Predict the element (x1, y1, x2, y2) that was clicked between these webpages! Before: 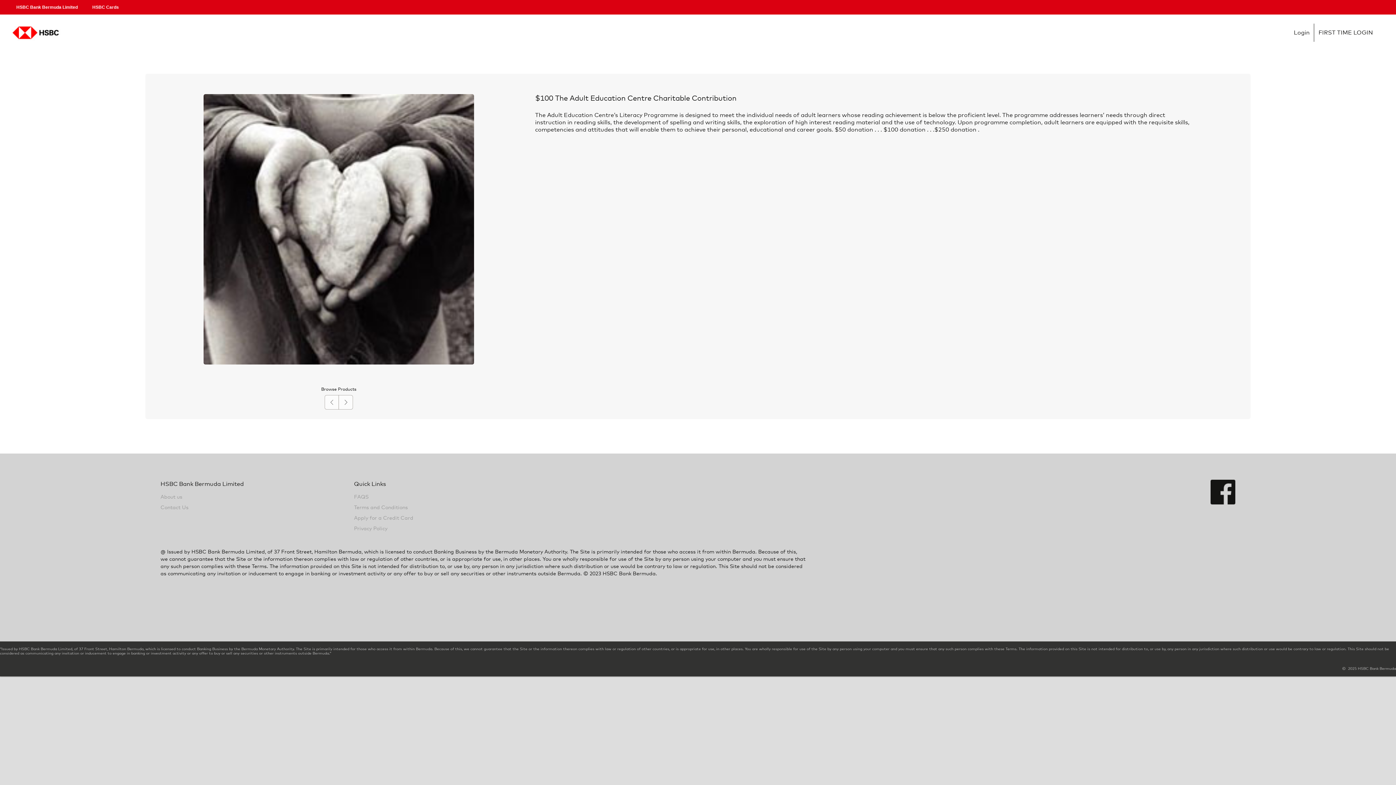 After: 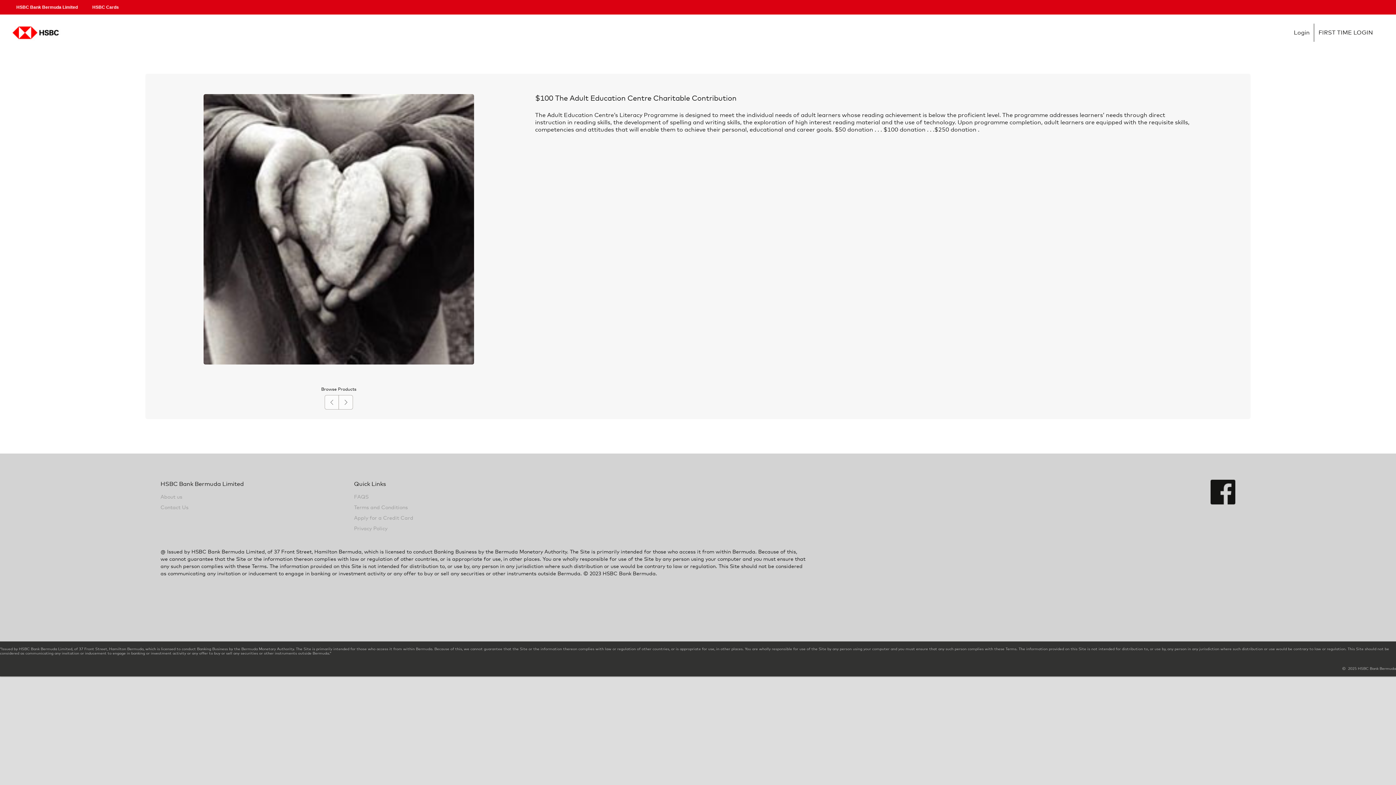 Action: bbox: (354, 493, 547, 501) label: FAQS